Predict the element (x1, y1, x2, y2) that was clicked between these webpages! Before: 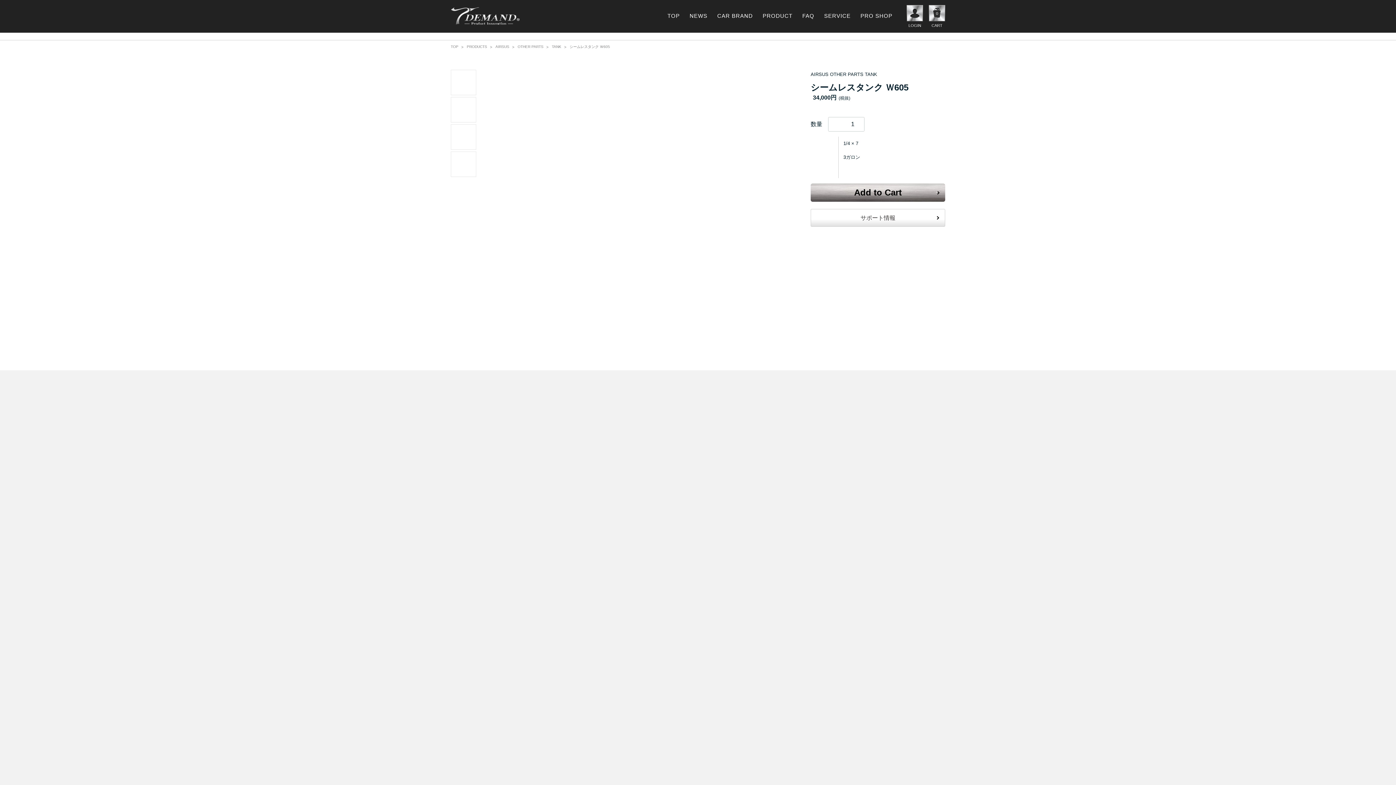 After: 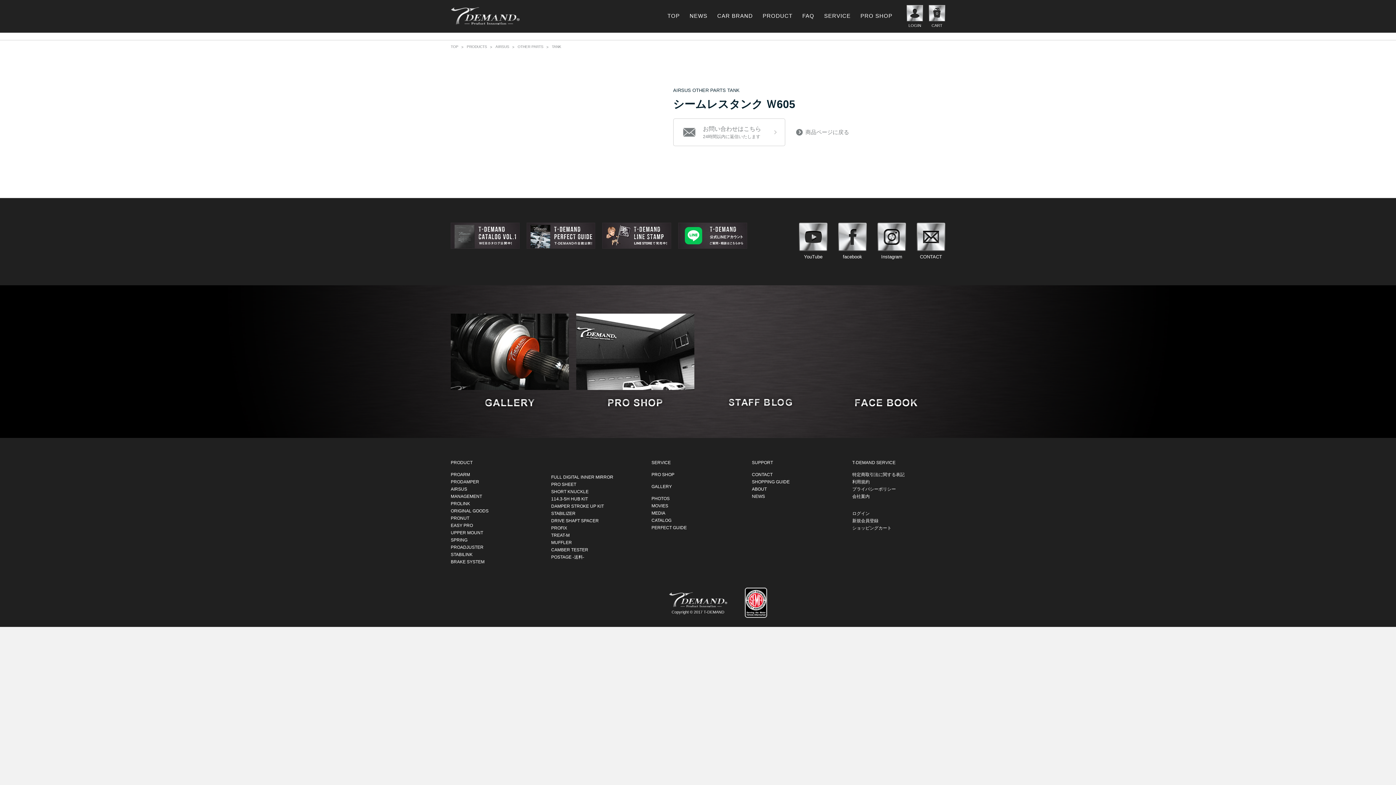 Action: bbox: (810, 209, 945, 226) label: サポート情報